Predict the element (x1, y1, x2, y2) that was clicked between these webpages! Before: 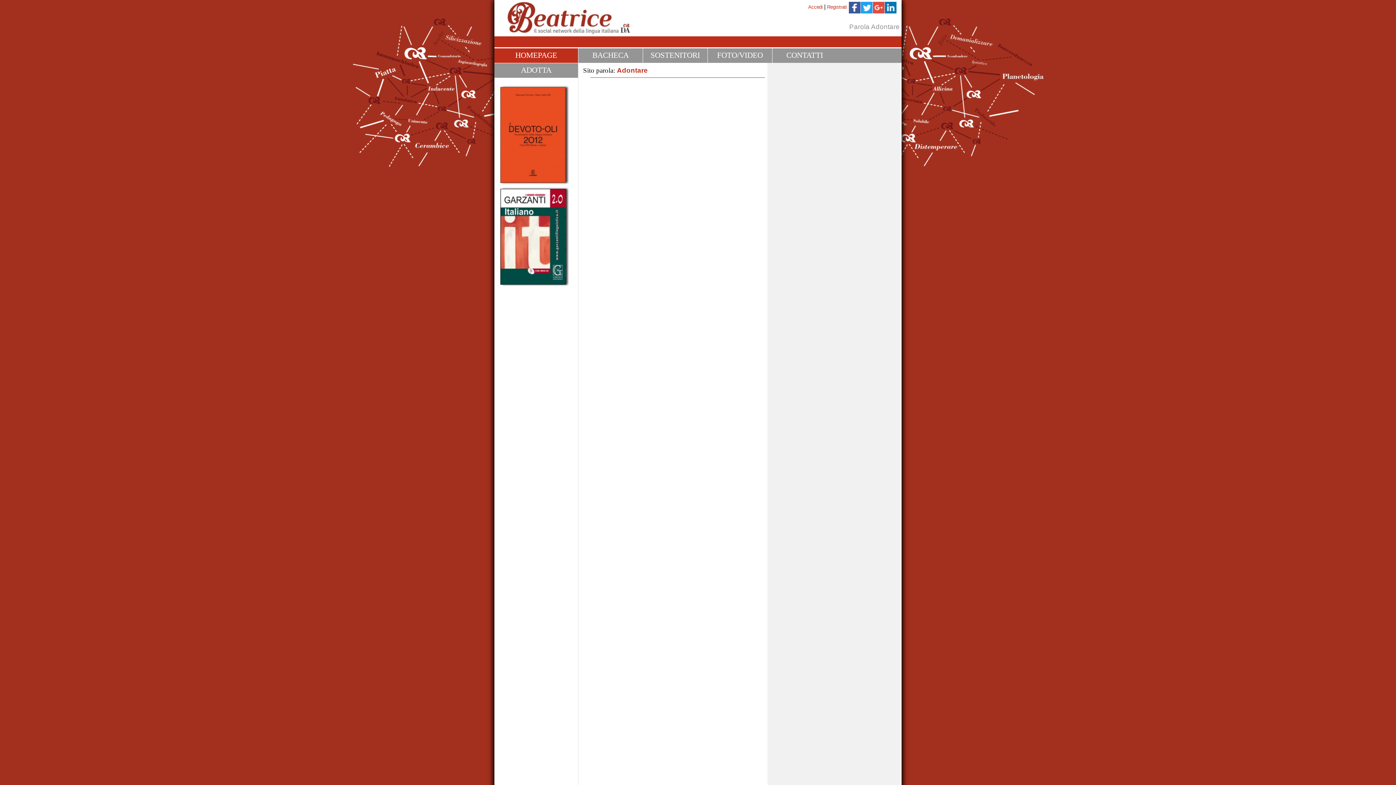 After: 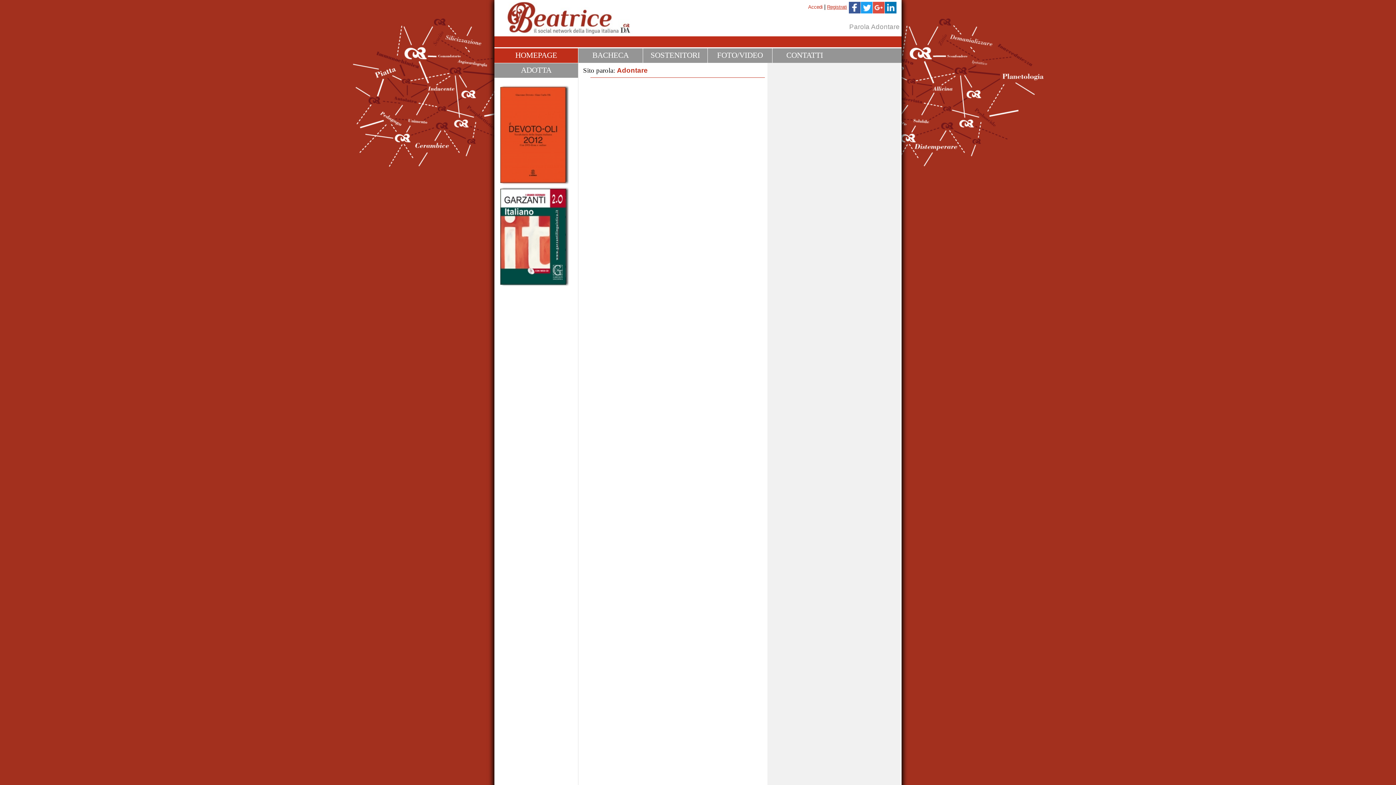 Action: bbox: (827, 4, 847, 9) label: Registrati